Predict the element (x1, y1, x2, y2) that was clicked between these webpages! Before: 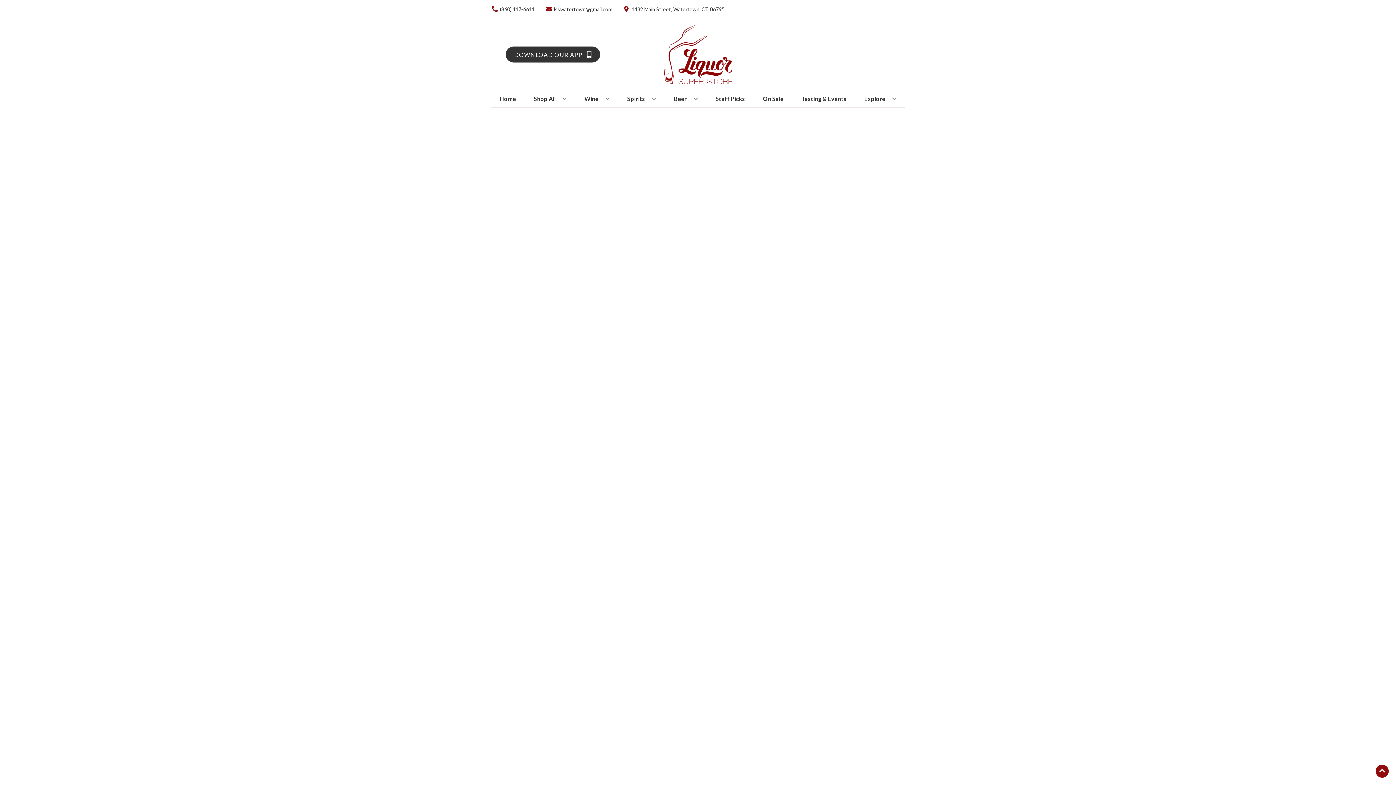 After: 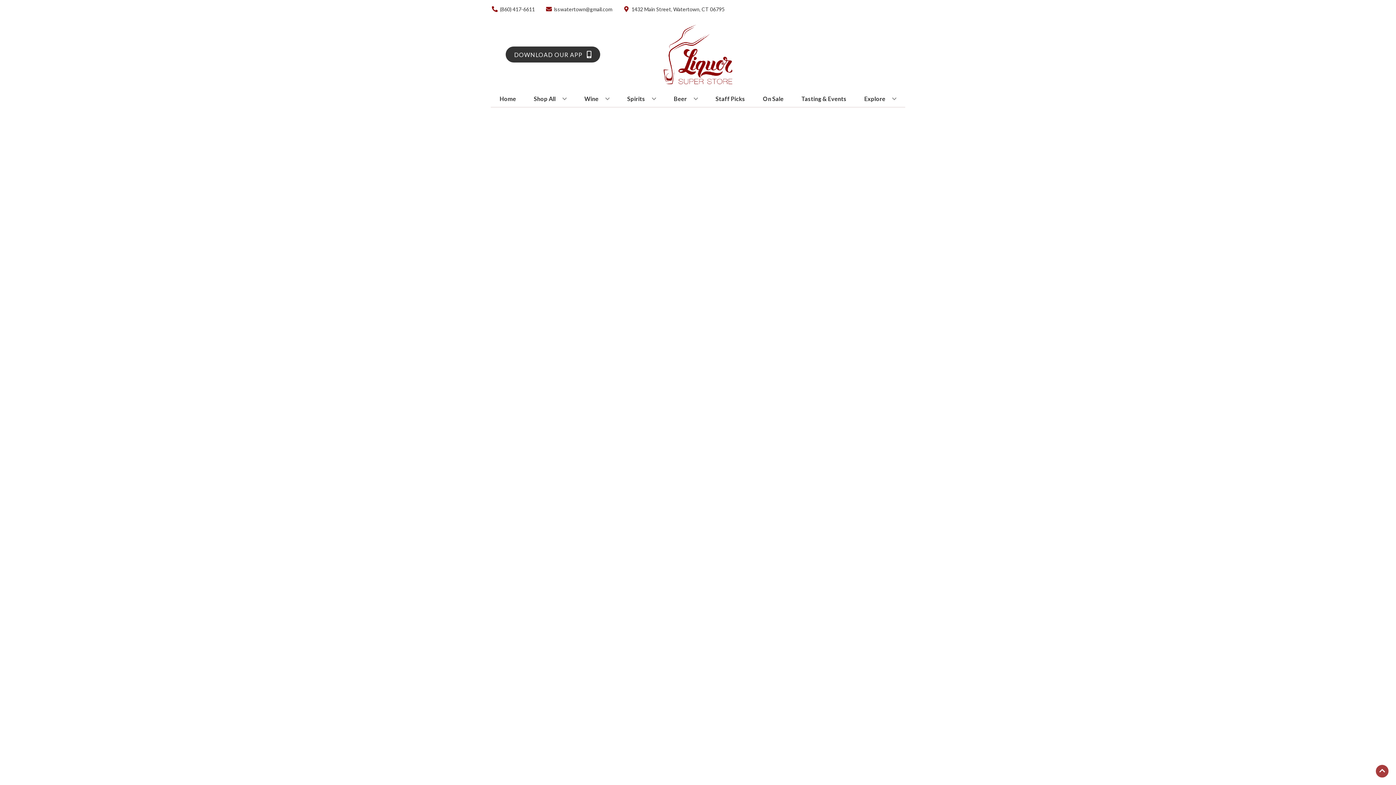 Action: label: Go to top bbox: (1376, 765, 1389, 778)